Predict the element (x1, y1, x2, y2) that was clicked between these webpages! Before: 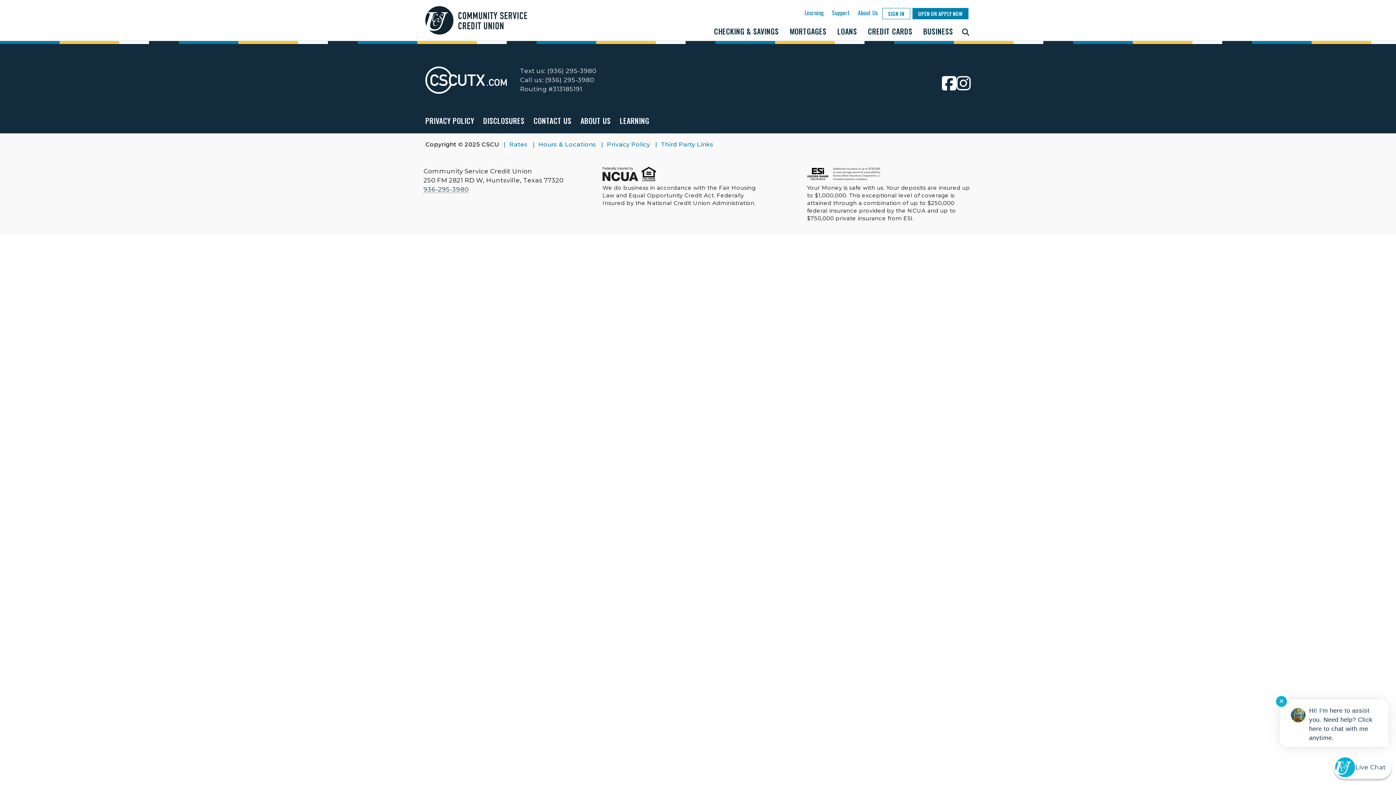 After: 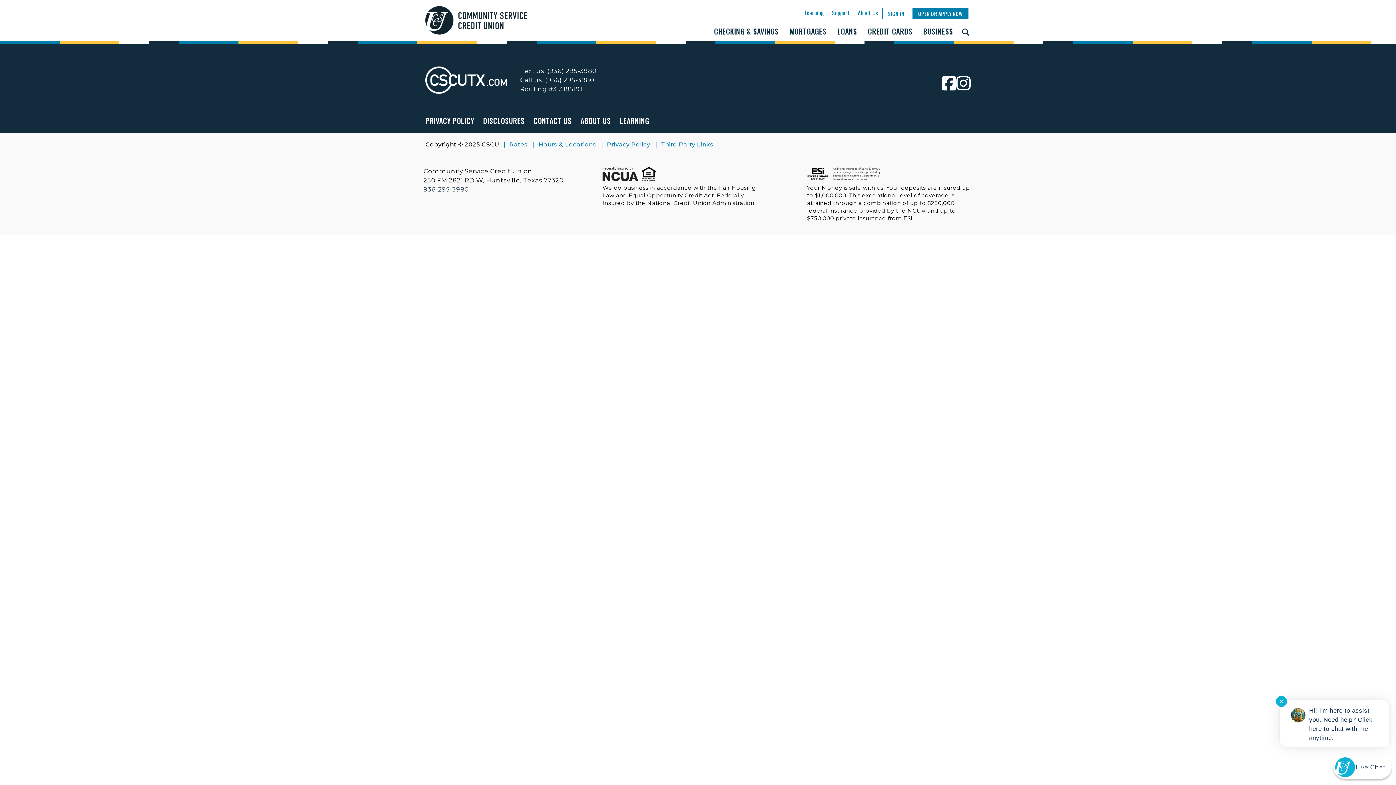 Action: label: About Us bbox: (856, 7, 880, 18)